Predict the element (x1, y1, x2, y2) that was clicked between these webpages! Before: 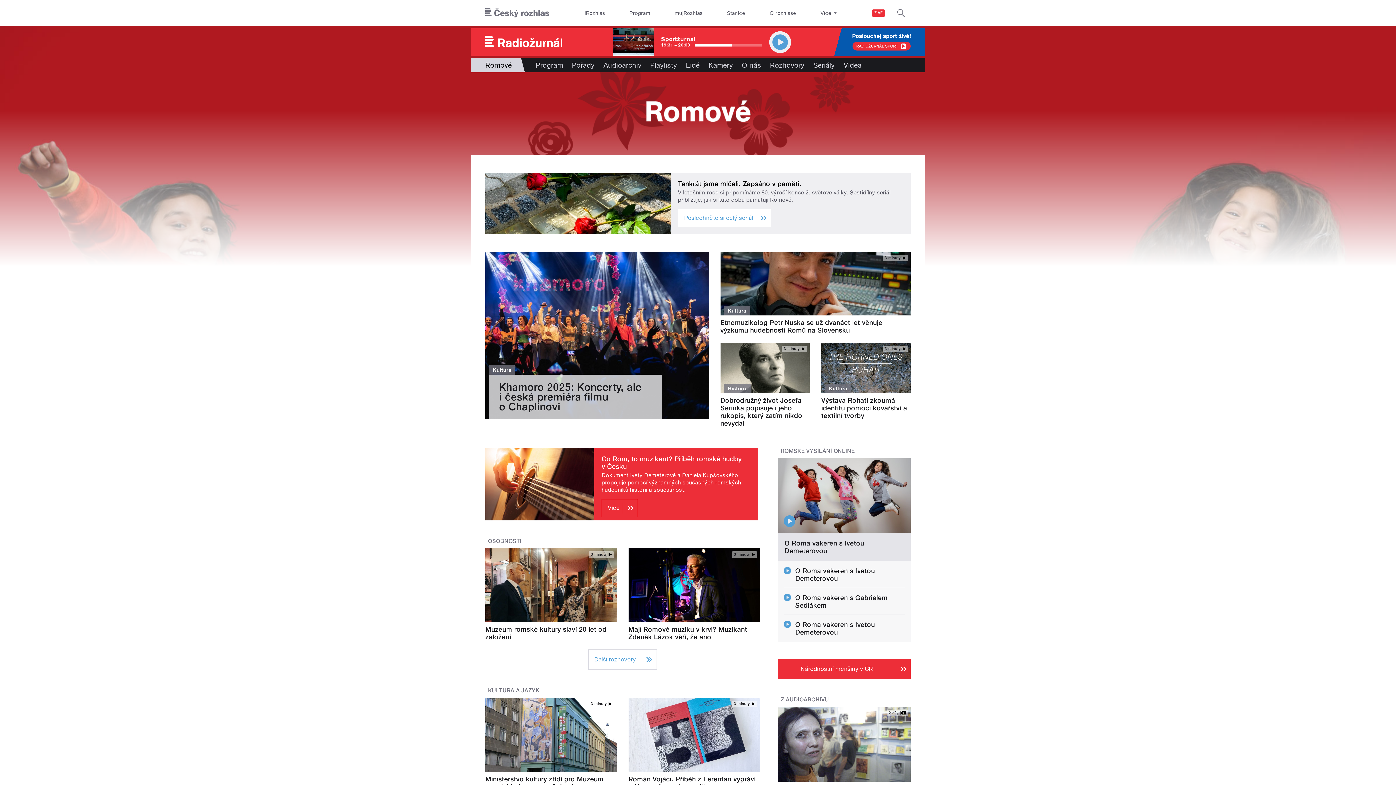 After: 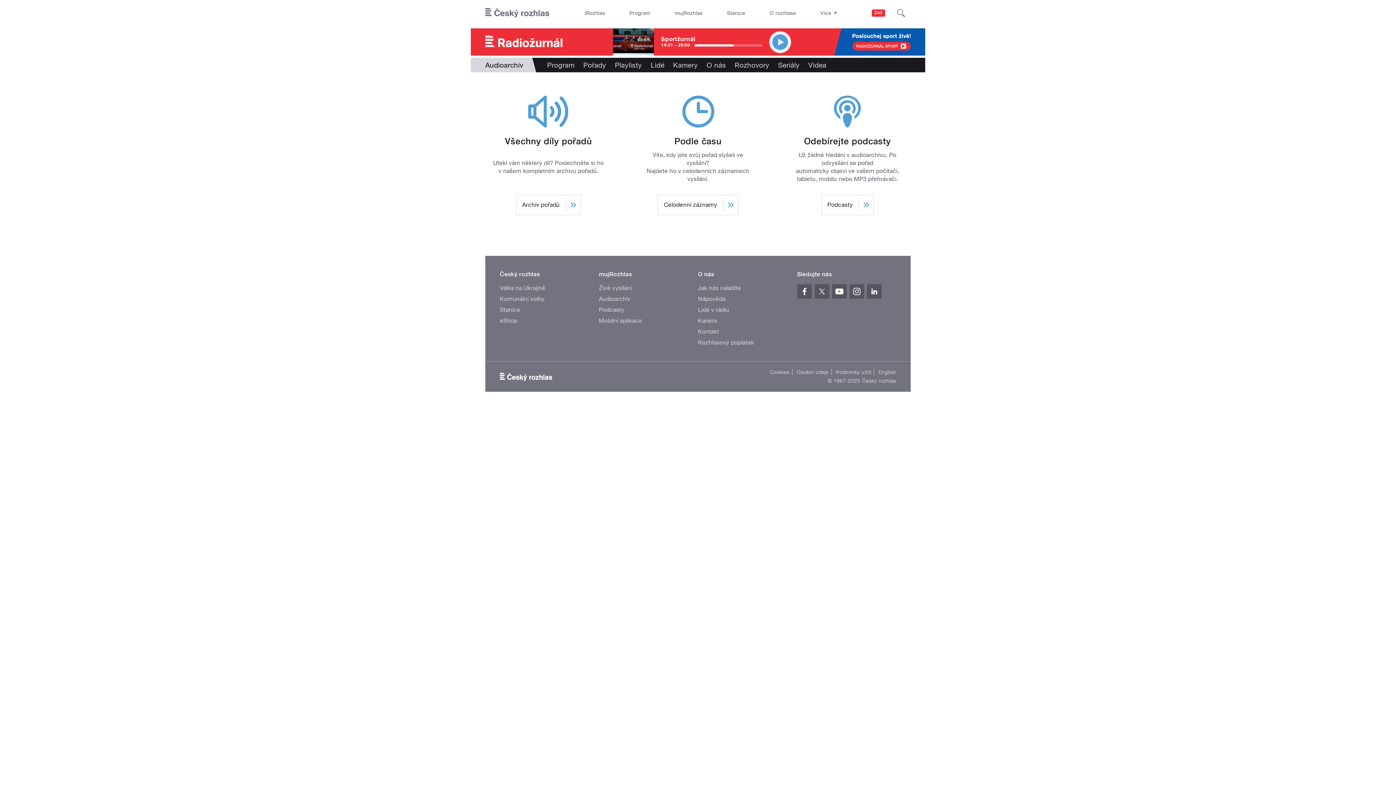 Action: label: Audioarchiv bbox: (599, 57, 645, 72)